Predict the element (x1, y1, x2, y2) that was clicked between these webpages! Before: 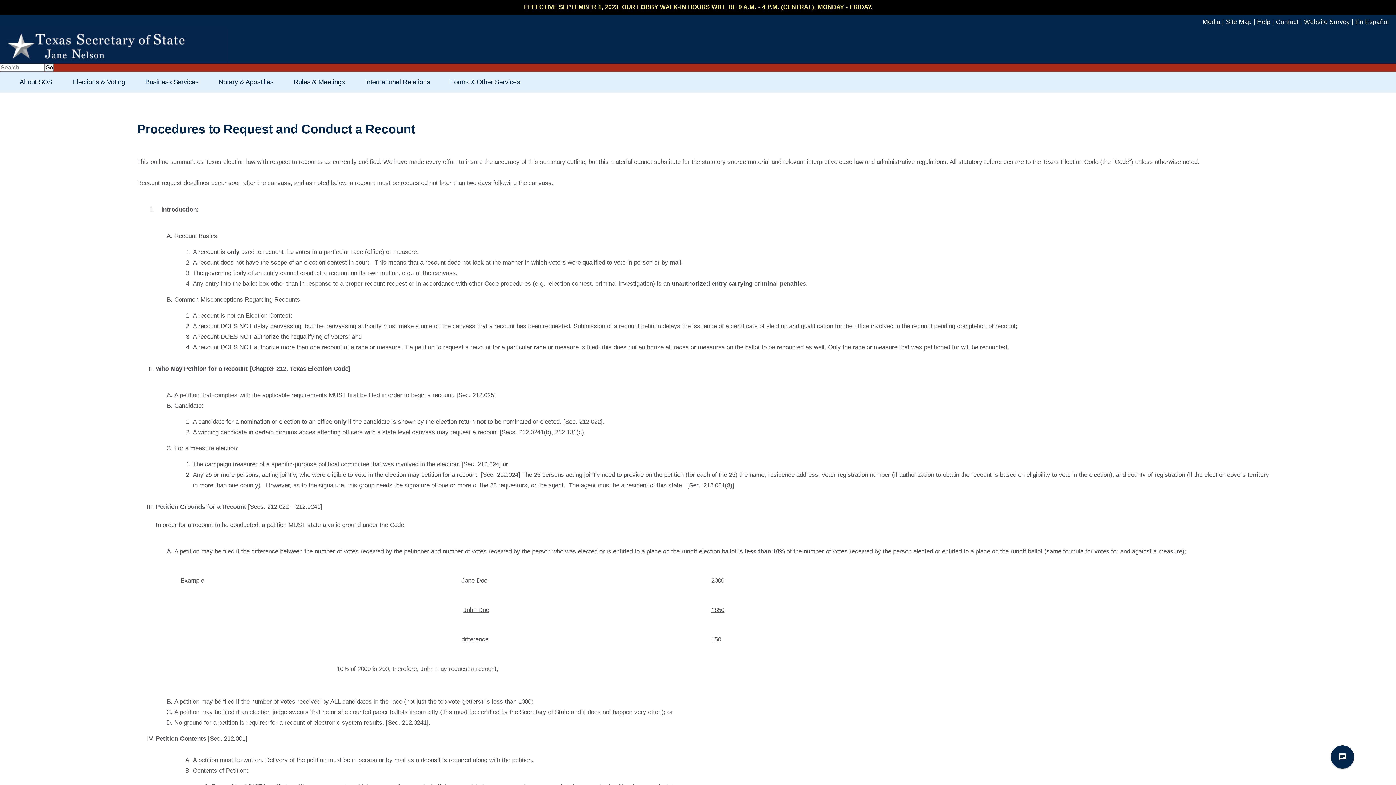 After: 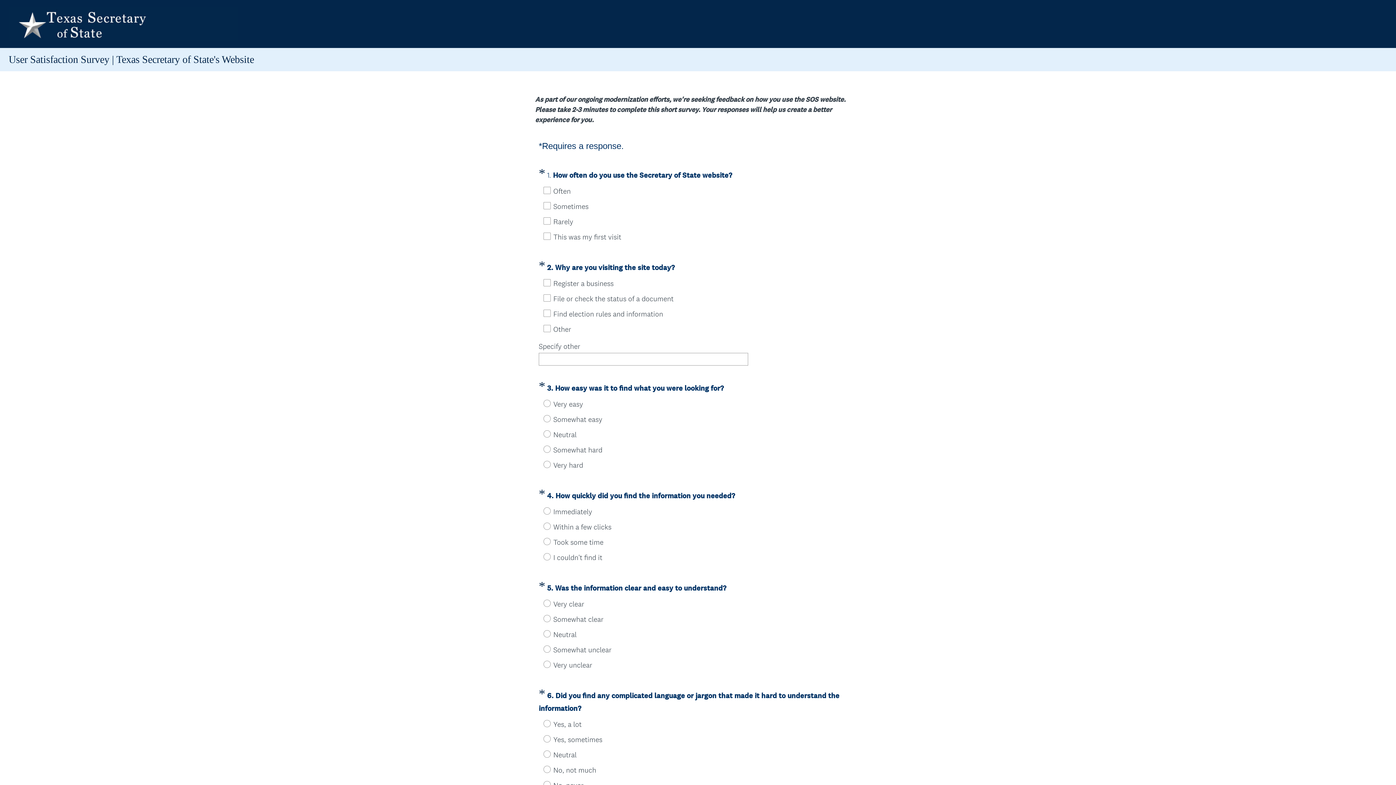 Action: bbox: (1304, 18, 1350, 25) label: Website Survey